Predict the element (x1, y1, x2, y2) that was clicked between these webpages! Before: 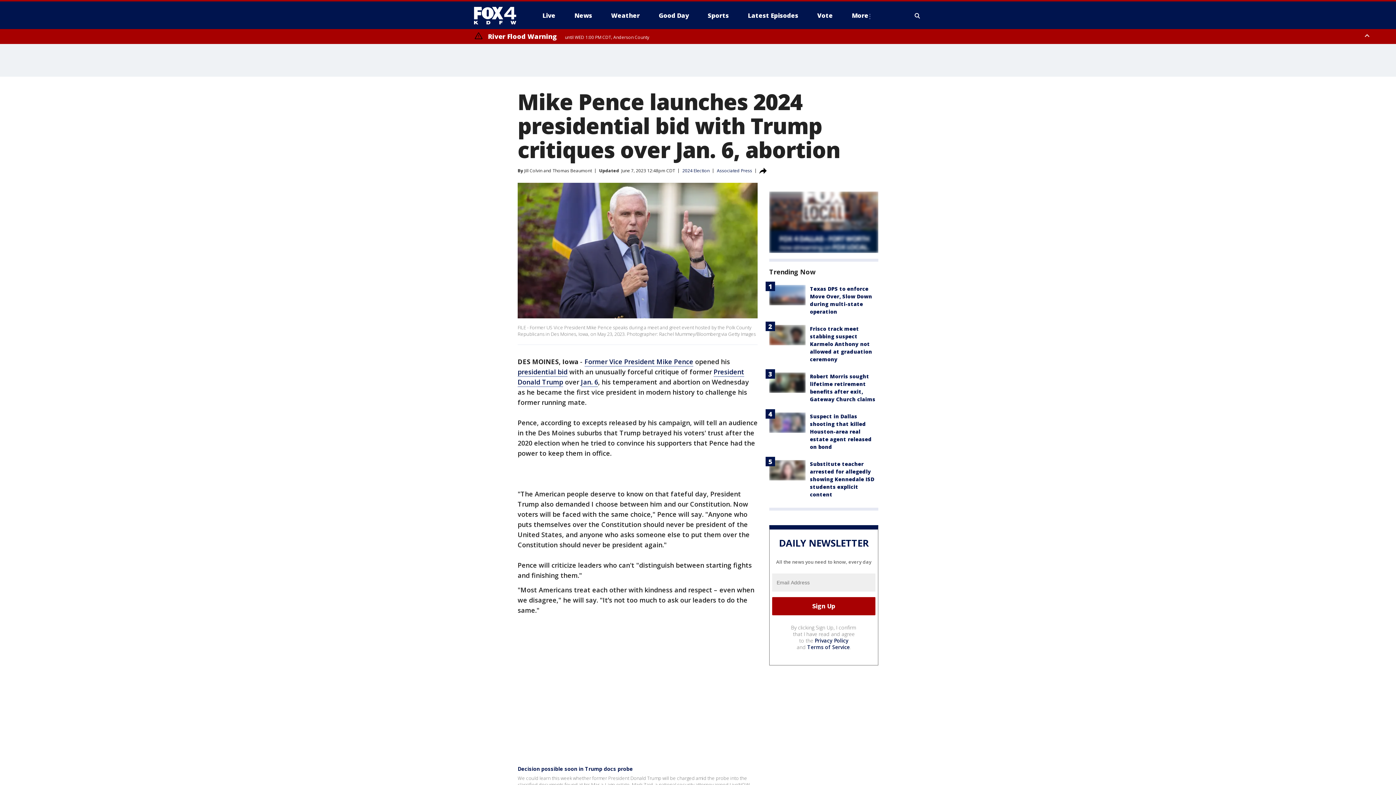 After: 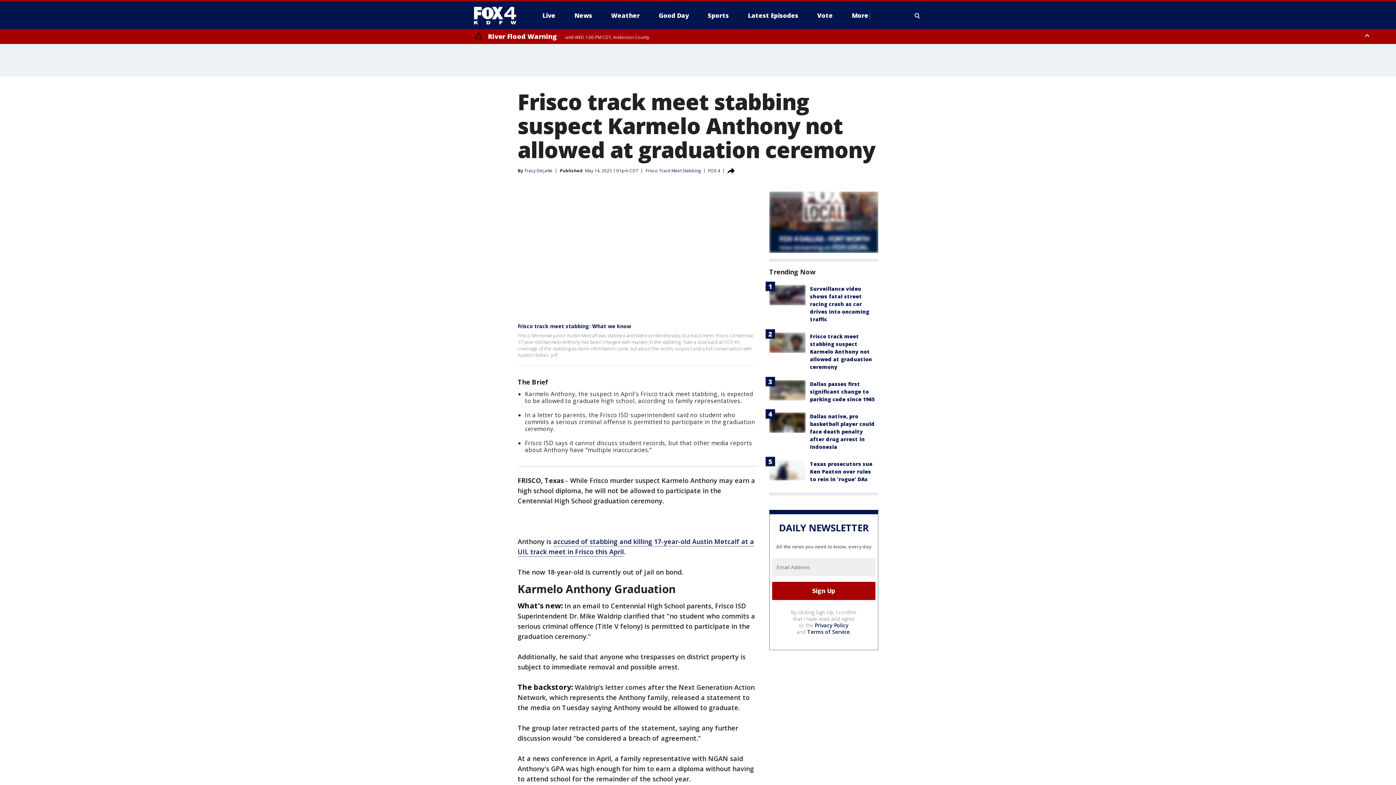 Action: bbox: (769, 325, 805, 345)